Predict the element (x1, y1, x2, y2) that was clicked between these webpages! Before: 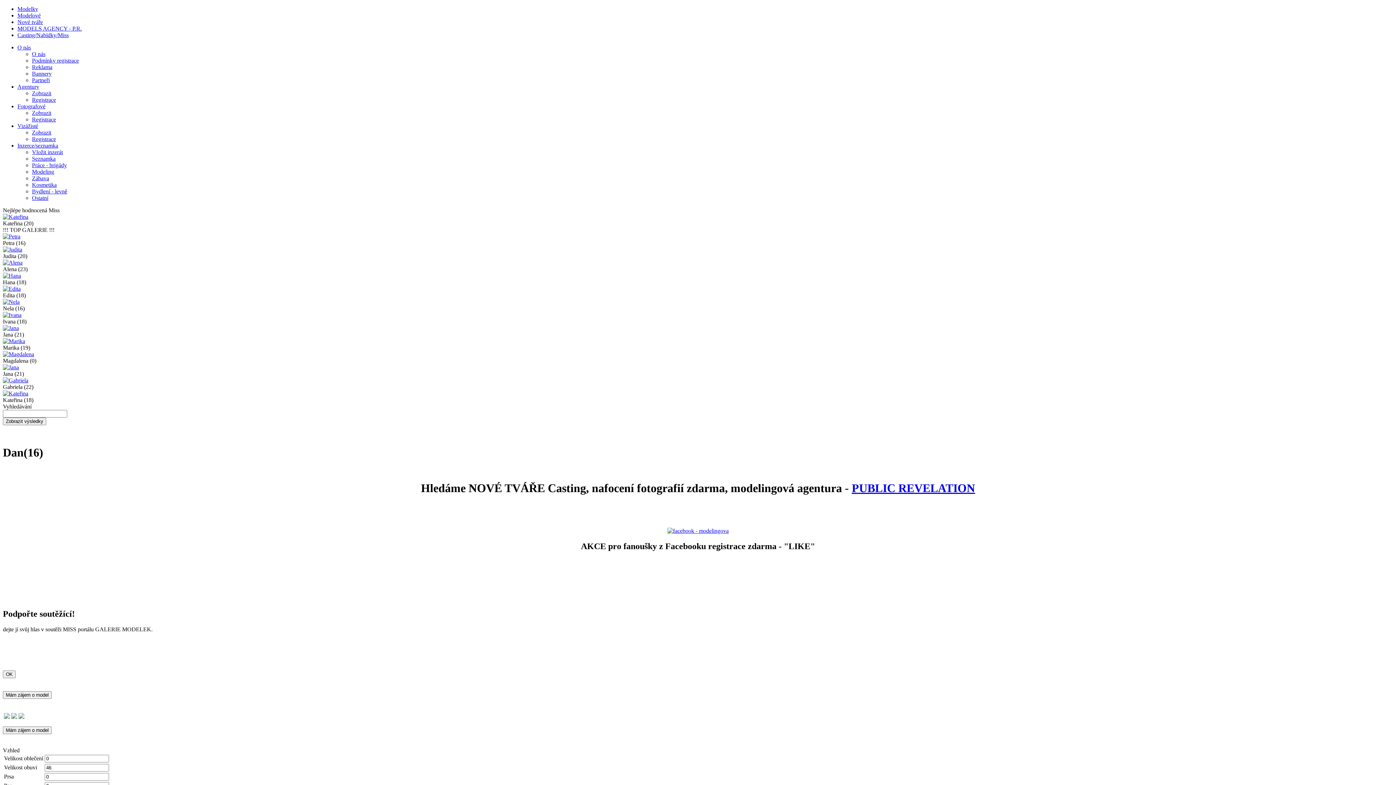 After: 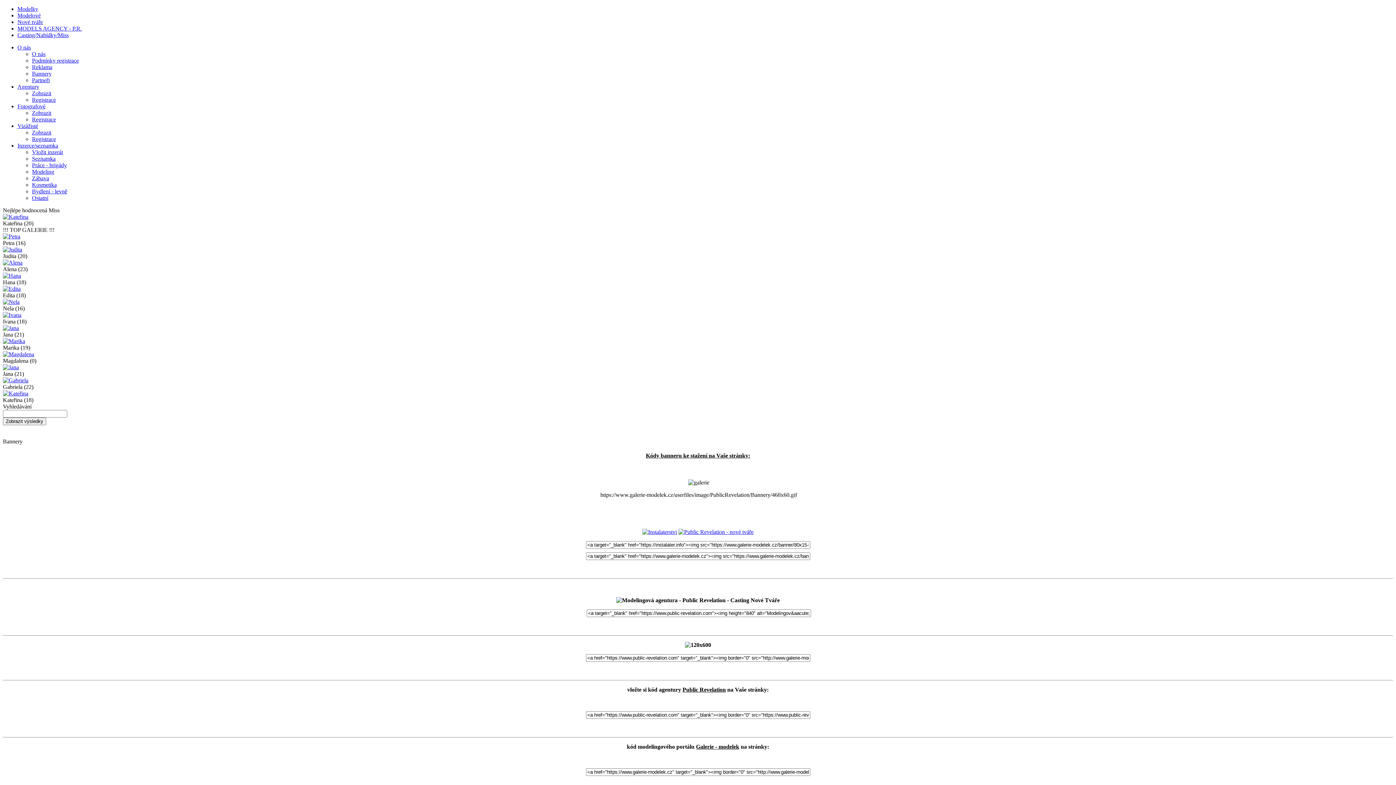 Action: label: Bannery bbox: (32, 70, 51, 76)